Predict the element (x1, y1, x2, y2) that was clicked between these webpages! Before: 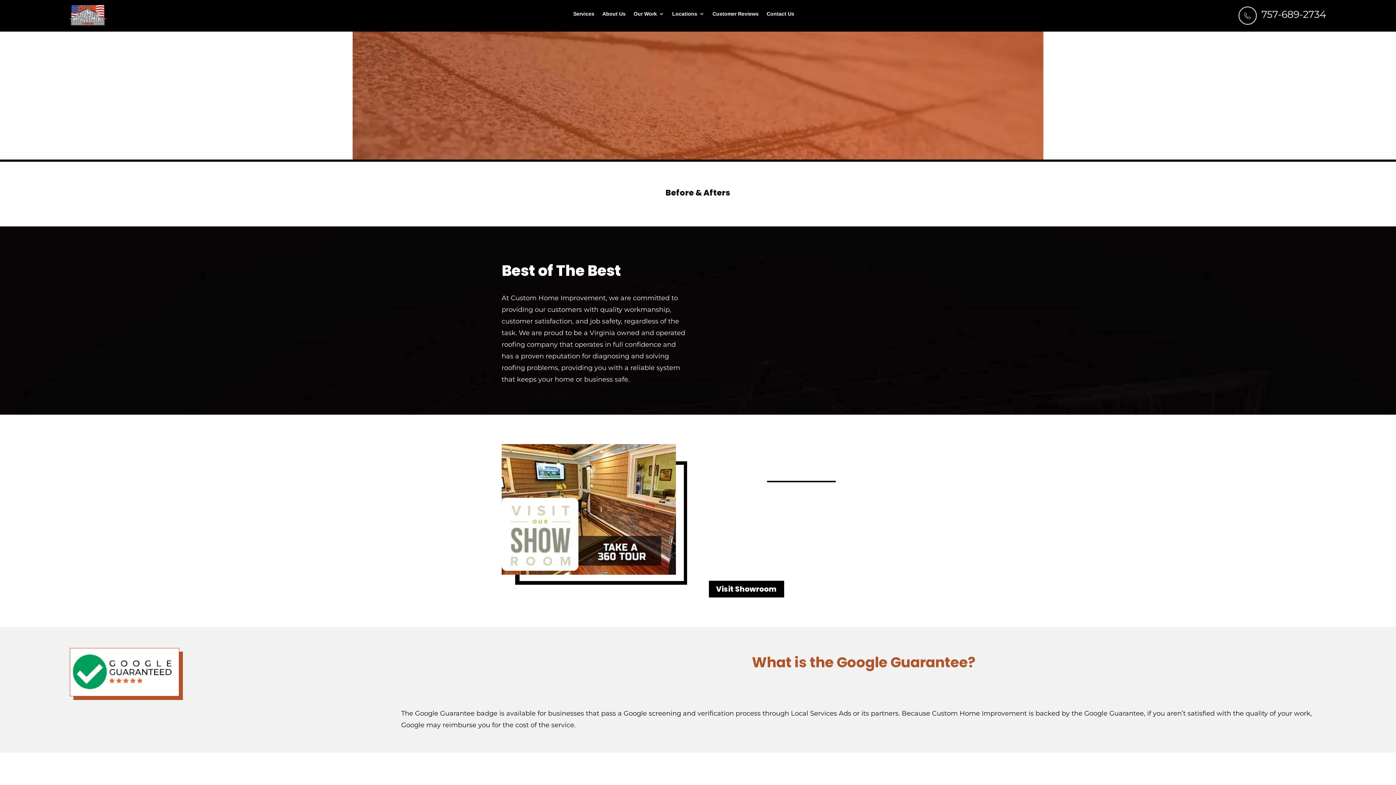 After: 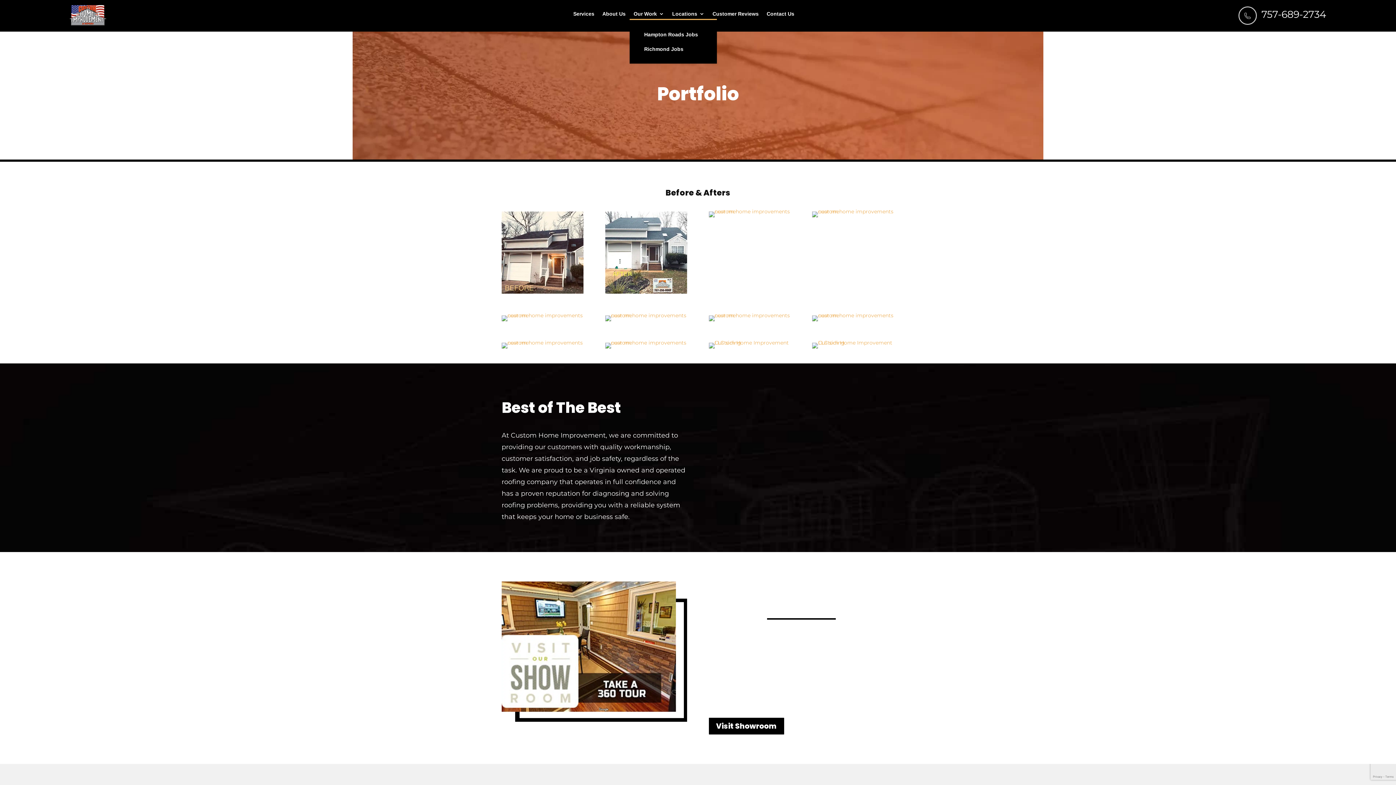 Action: bbox: (633, 11, 664, 19) label: Our Work